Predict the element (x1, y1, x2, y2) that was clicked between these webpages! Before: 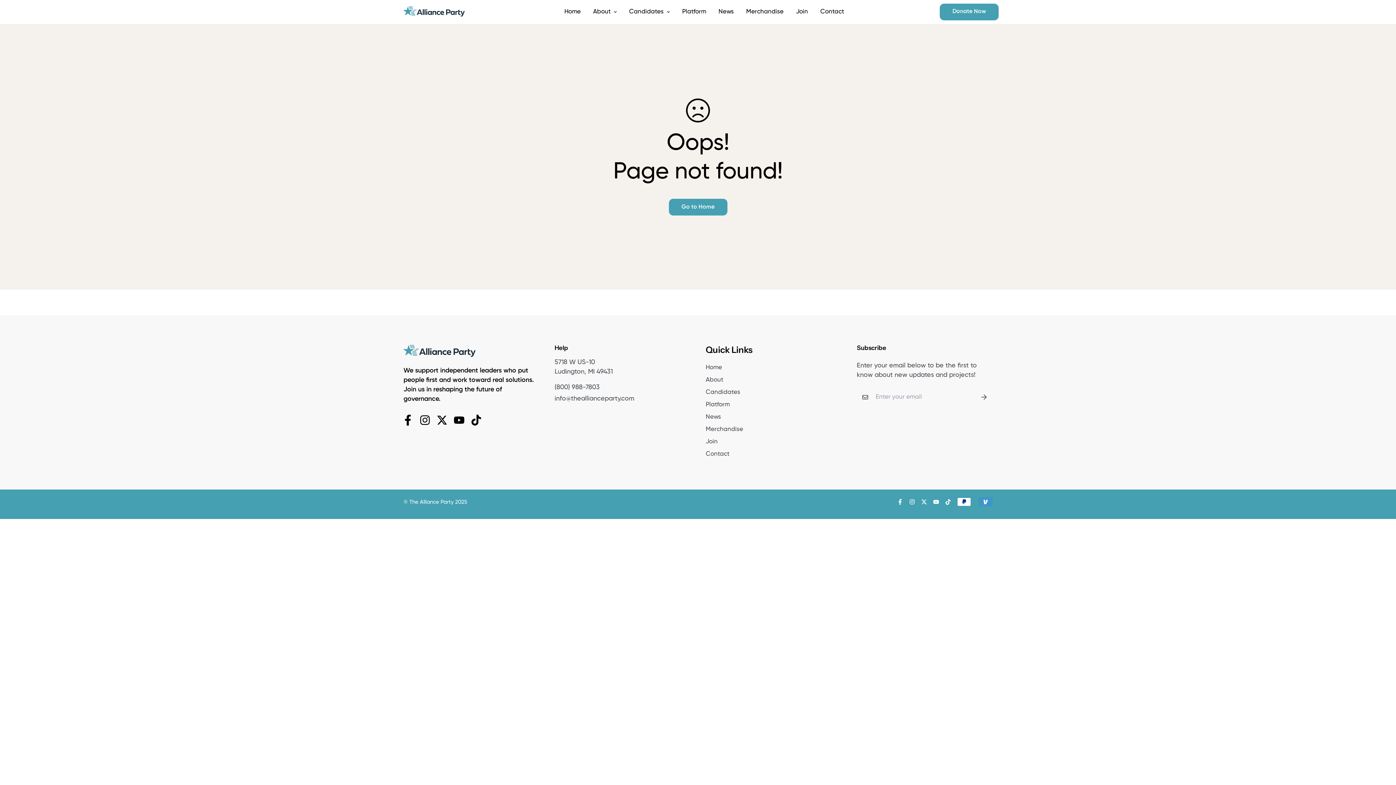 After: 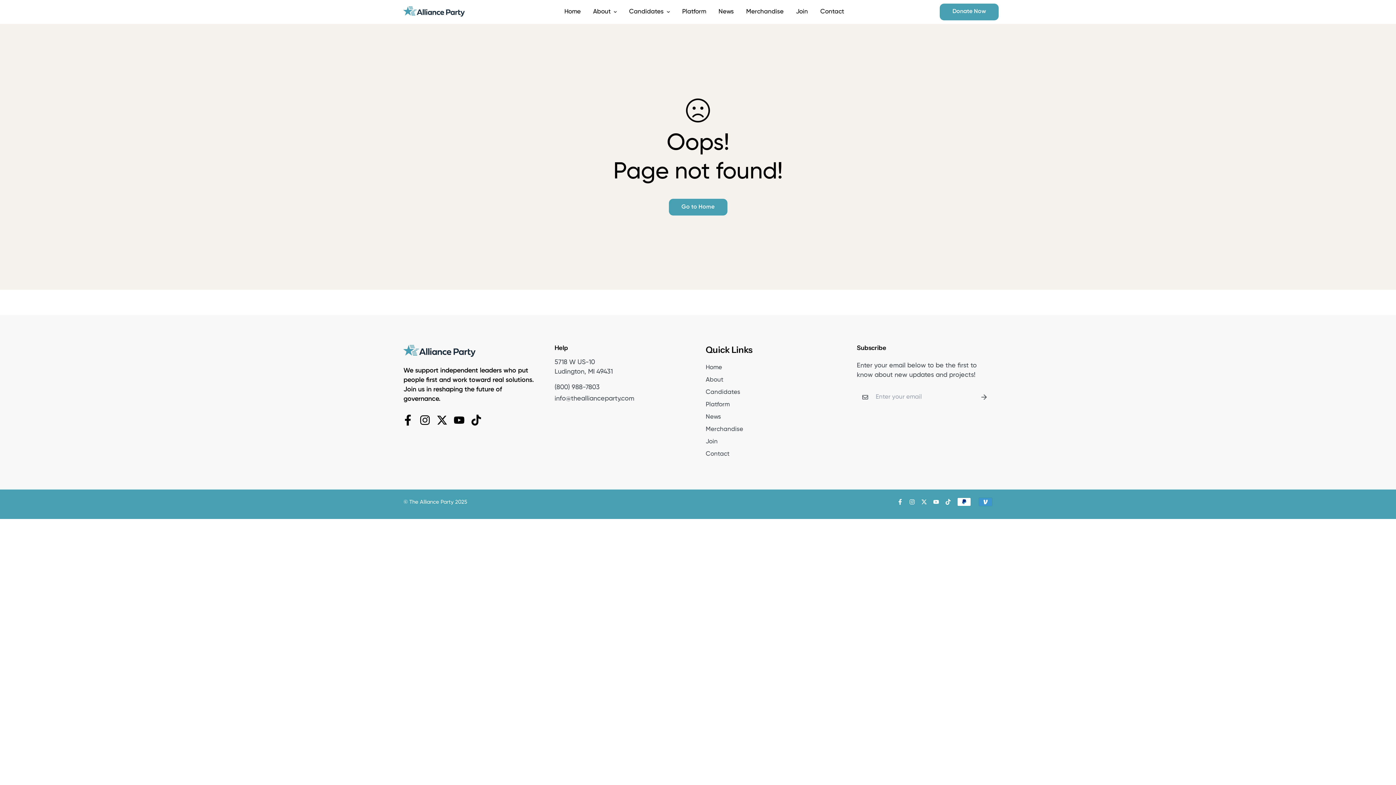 Action: bbox: (450, 415, 467, 425)